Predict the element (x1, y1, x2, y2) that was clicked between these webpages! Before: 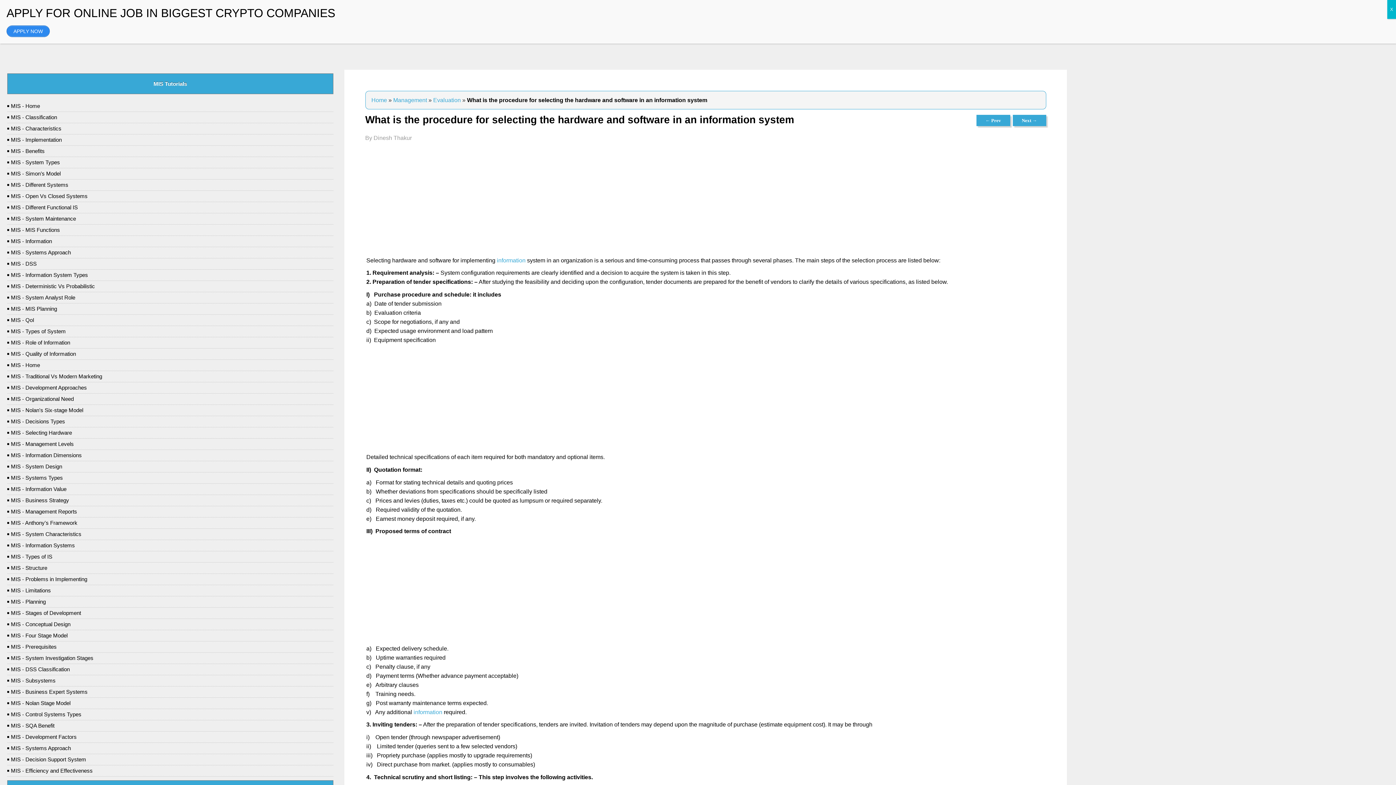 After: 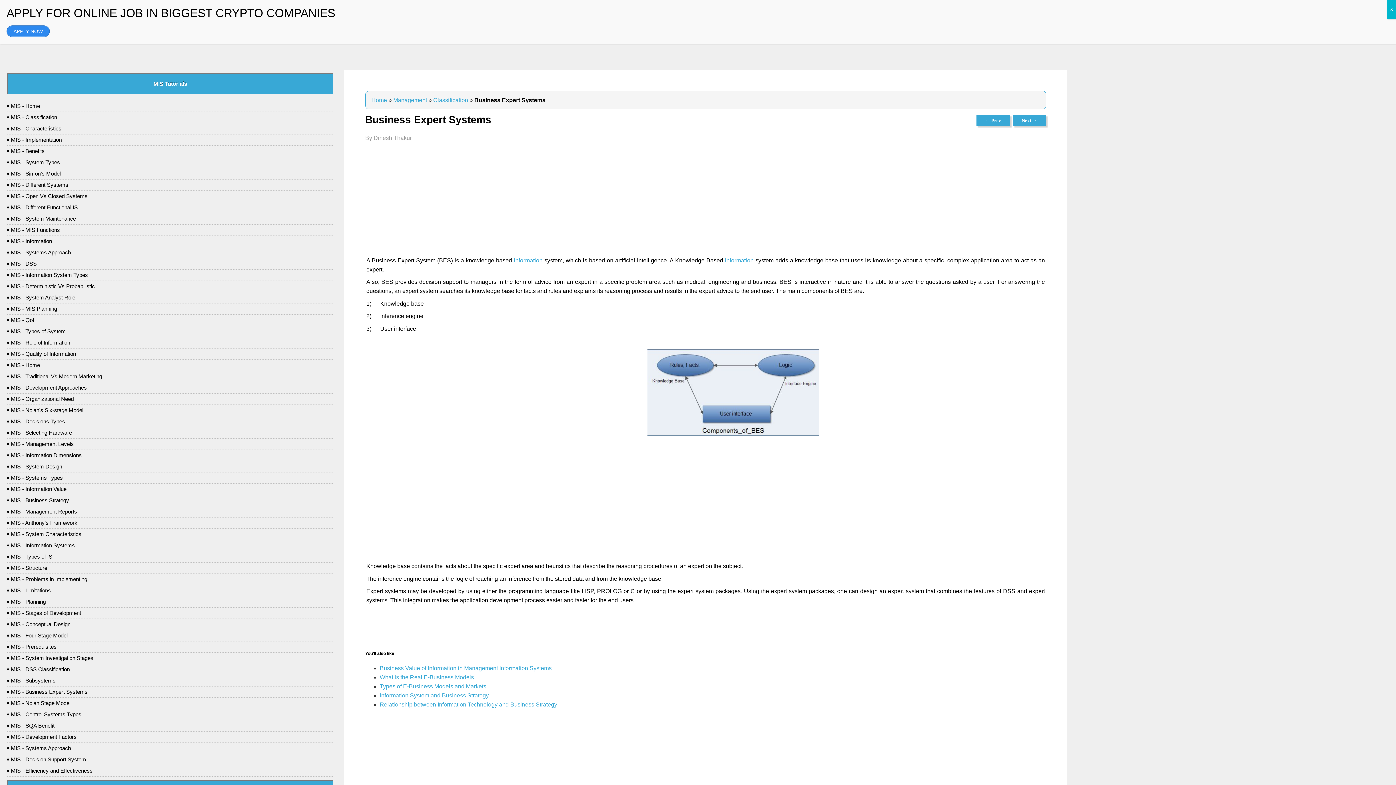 Action: bbox: (7, 686, 333, 698) label: MIS - Business Expert Systems